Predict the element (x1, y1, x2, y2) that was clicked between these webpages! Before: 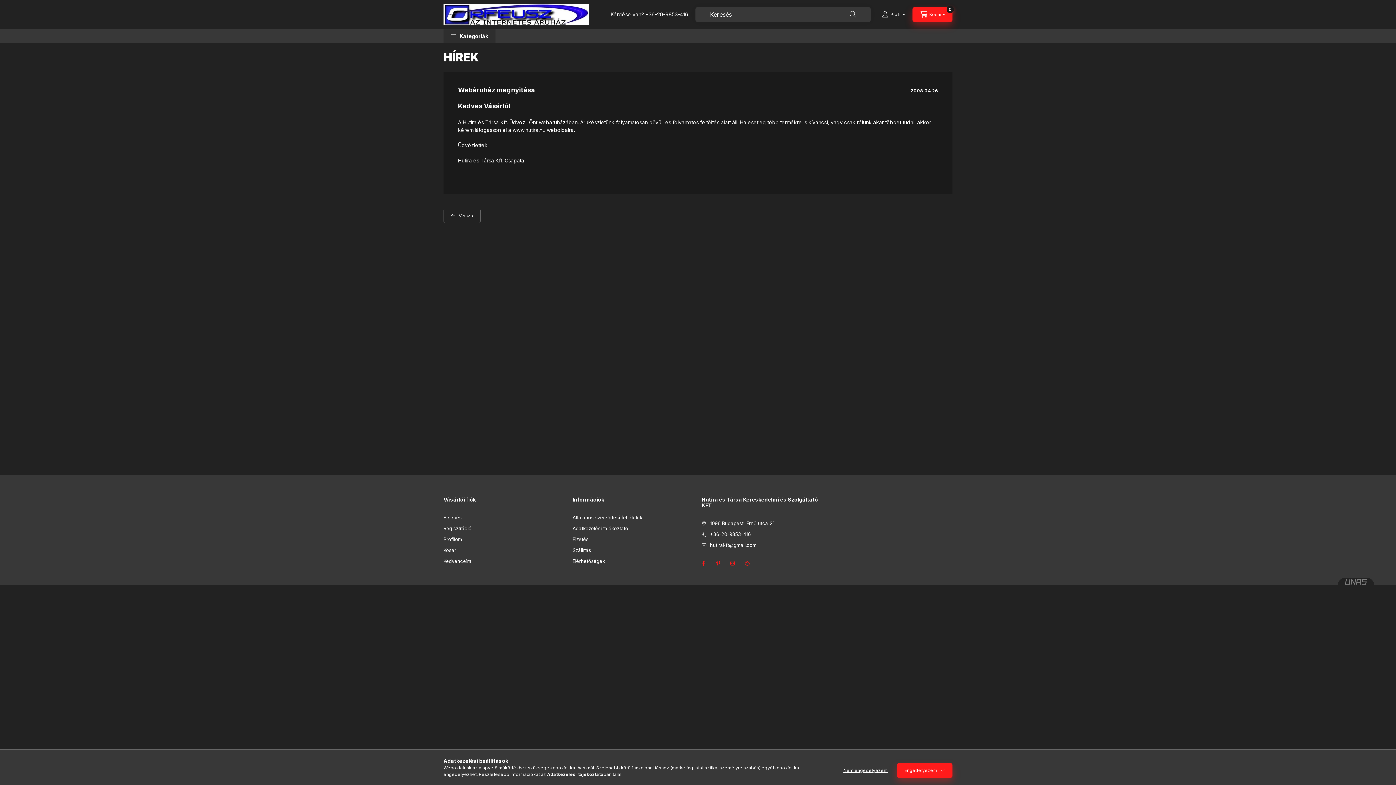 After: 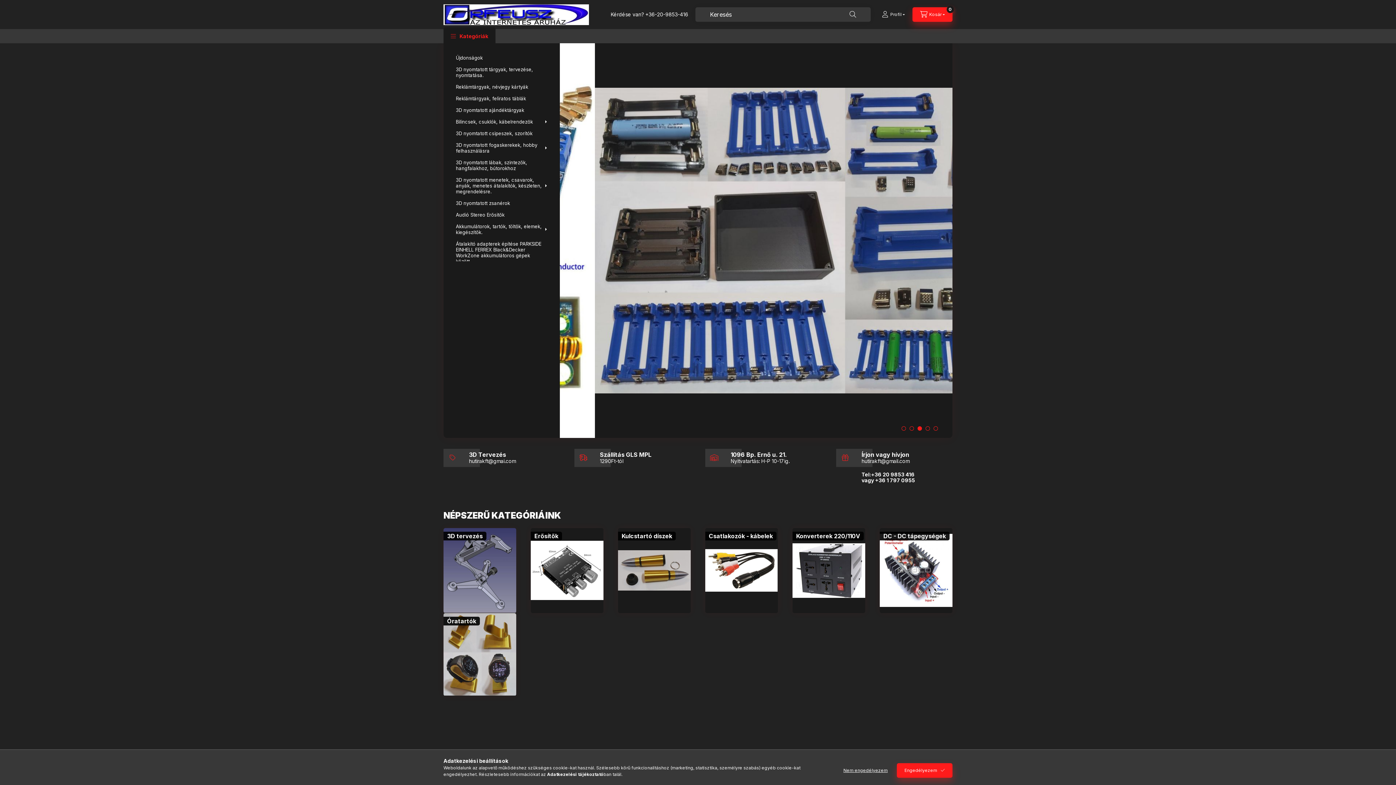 Action: bbox: (443, 10, 589, 17)